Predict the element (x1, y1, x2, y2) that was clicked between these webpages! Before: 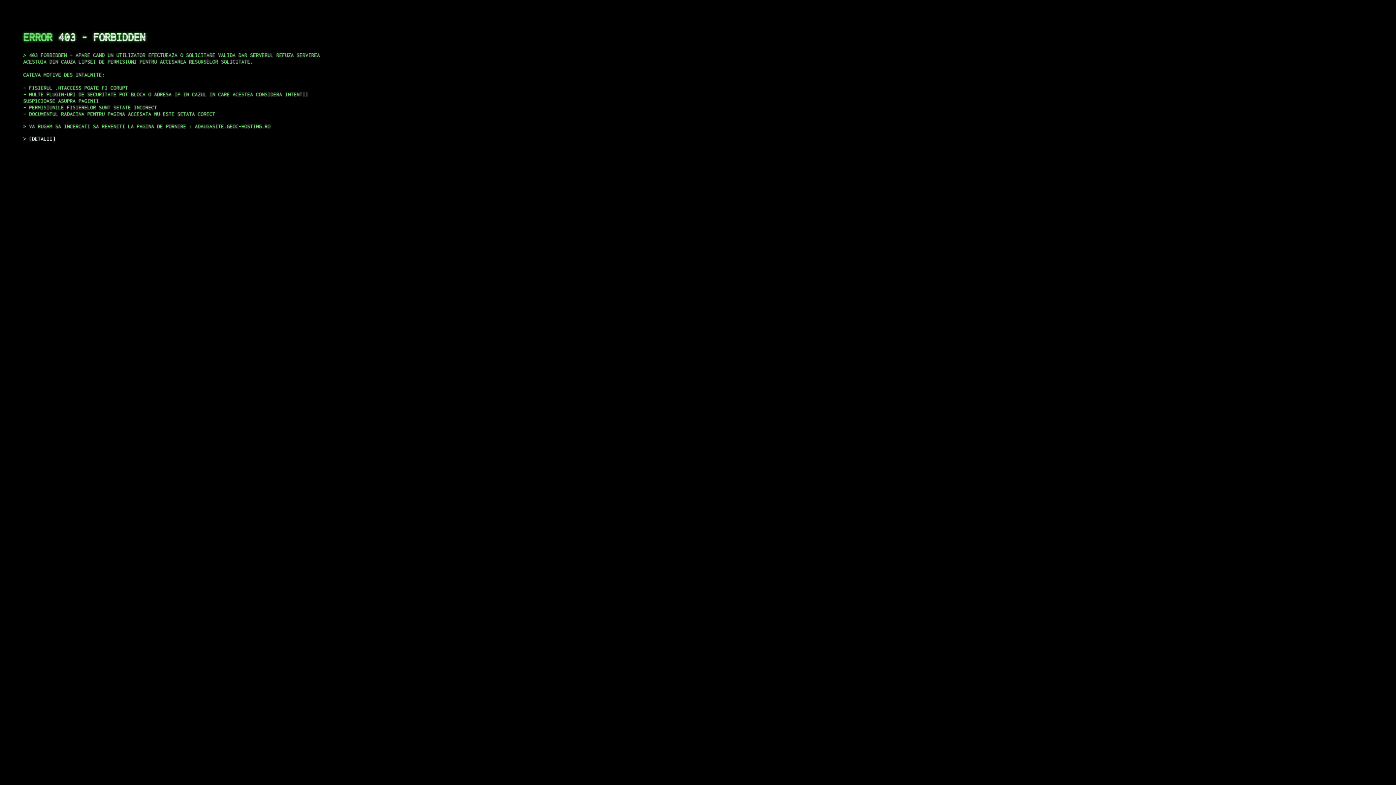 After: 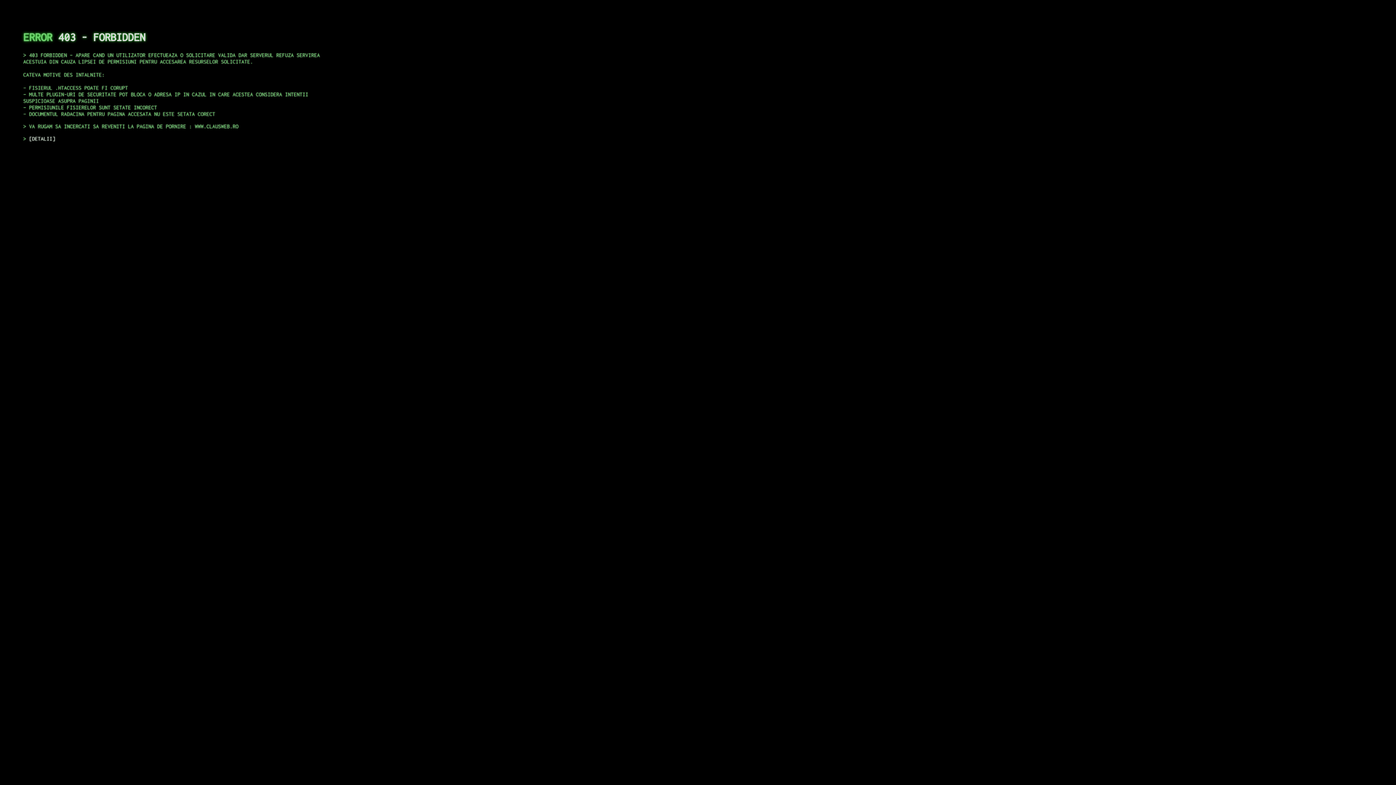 Action: label: DETALII bbox: (29, 135, 55, 141)